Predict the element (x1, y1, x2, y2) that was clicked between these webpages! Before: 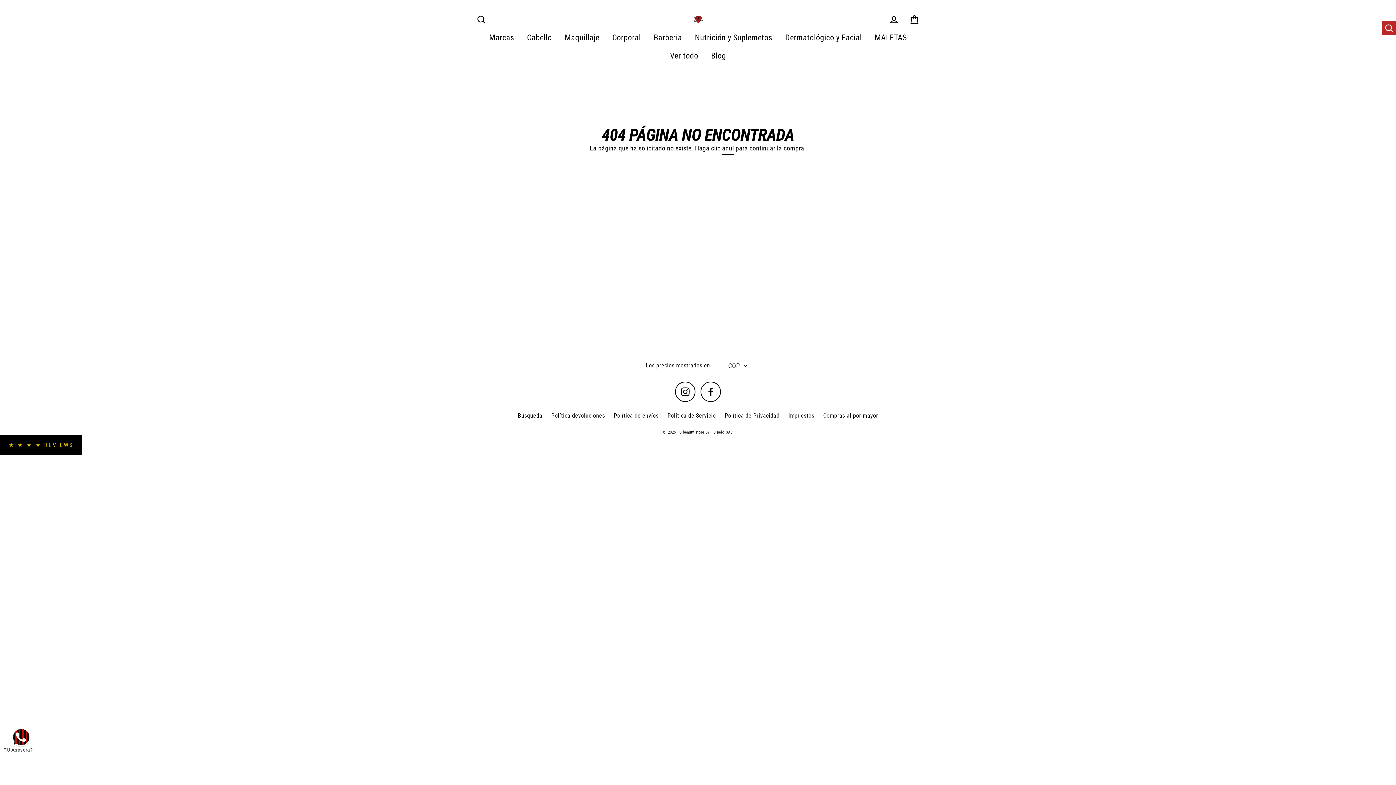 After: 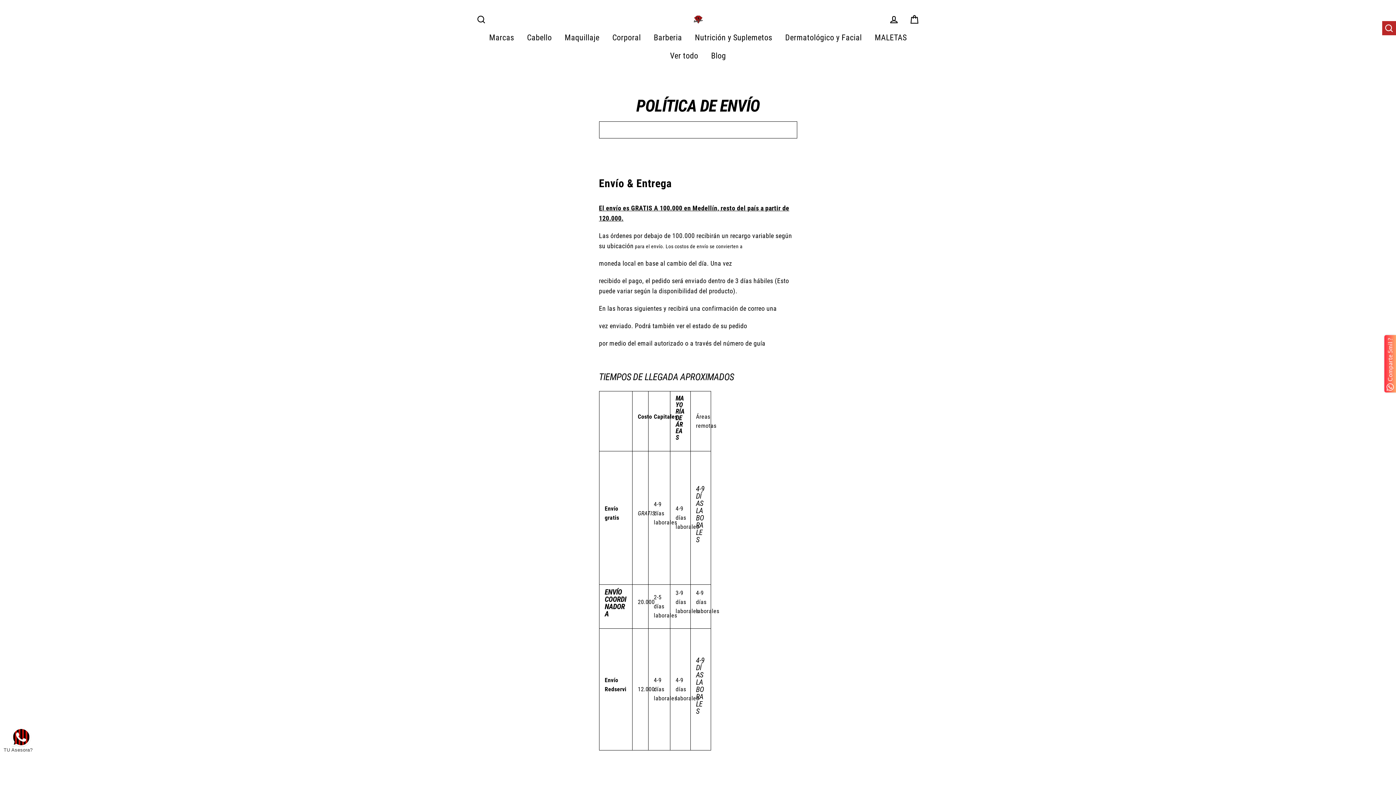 Action: label: Política de envíos bbox: (610, 409, 662, 422)